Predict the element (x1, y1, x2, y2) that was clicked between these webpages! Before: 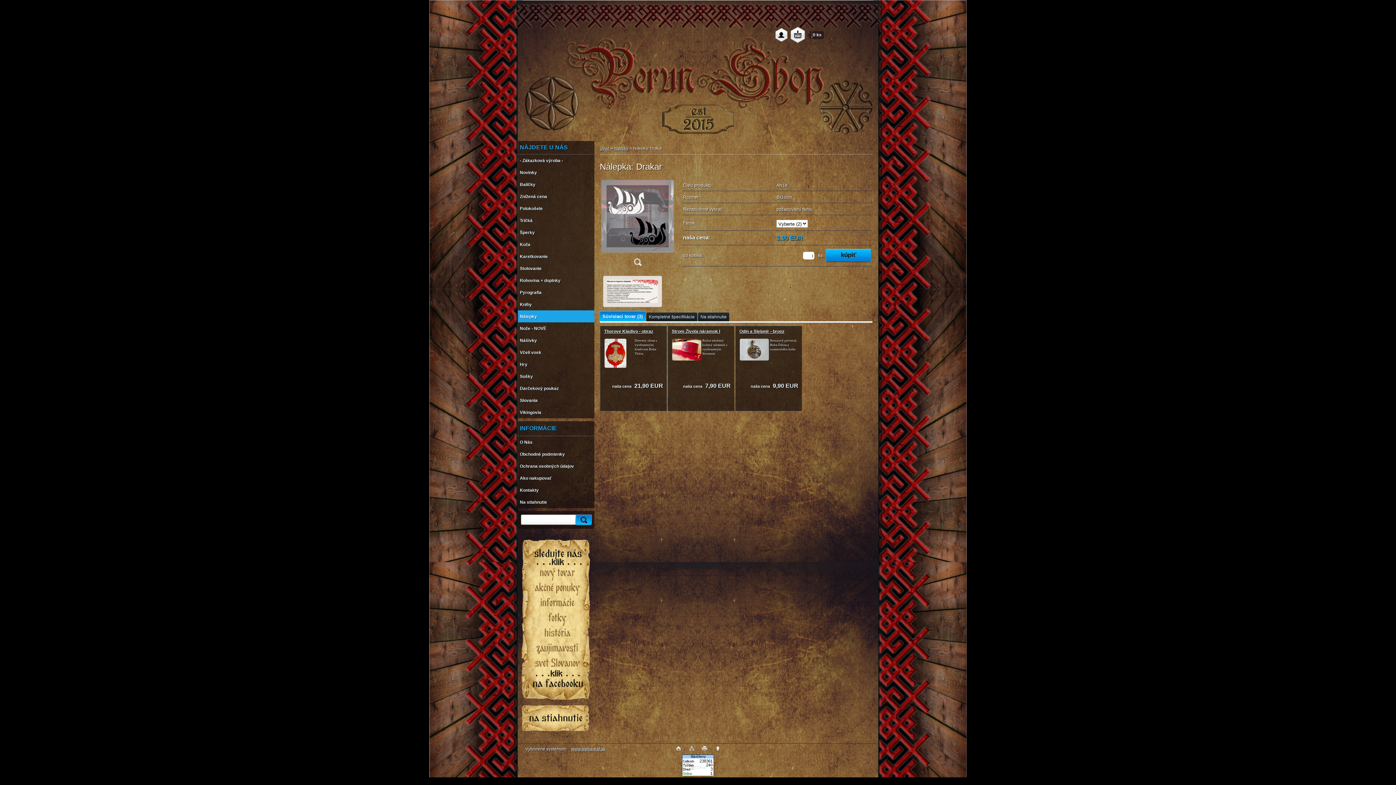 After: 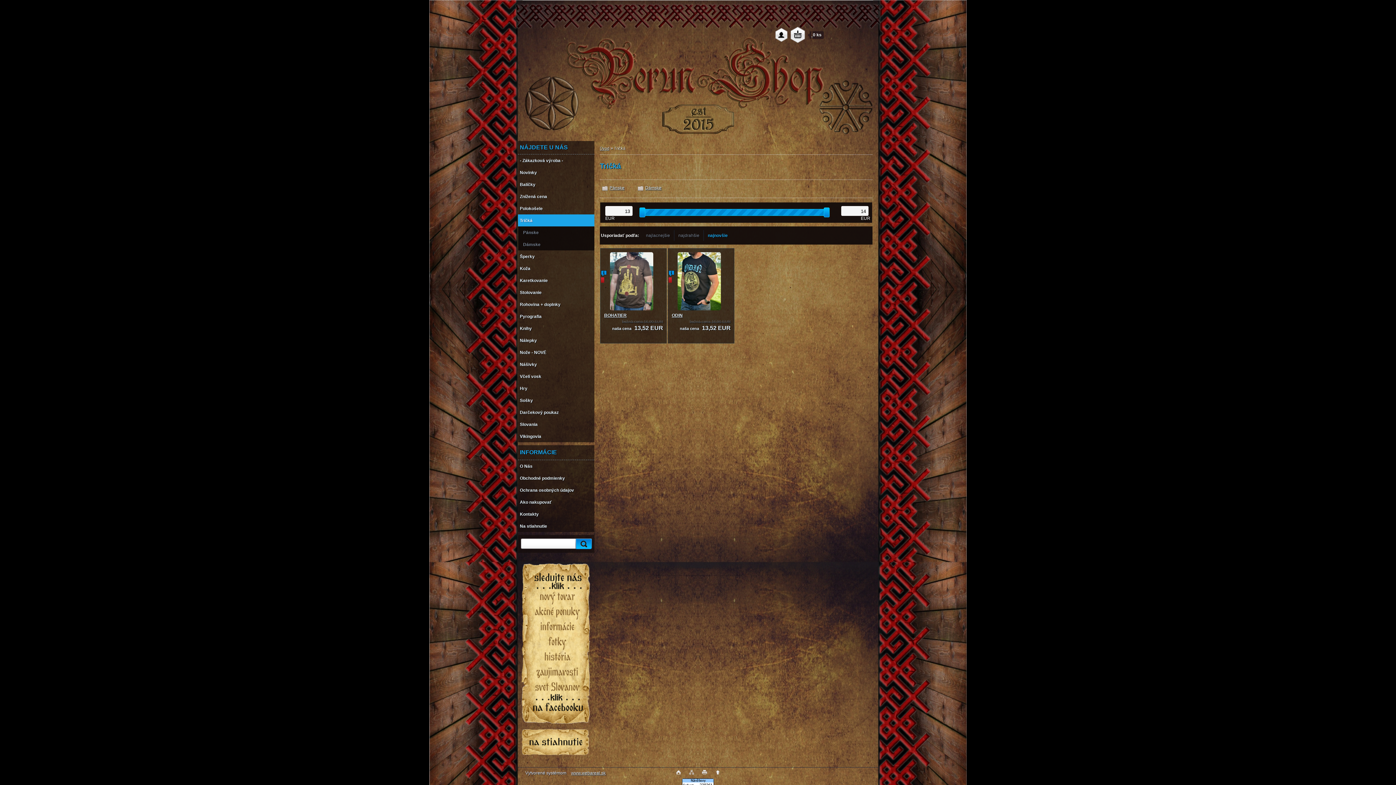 Action: label: Tričká bbox: (518, 214, 594, 226)